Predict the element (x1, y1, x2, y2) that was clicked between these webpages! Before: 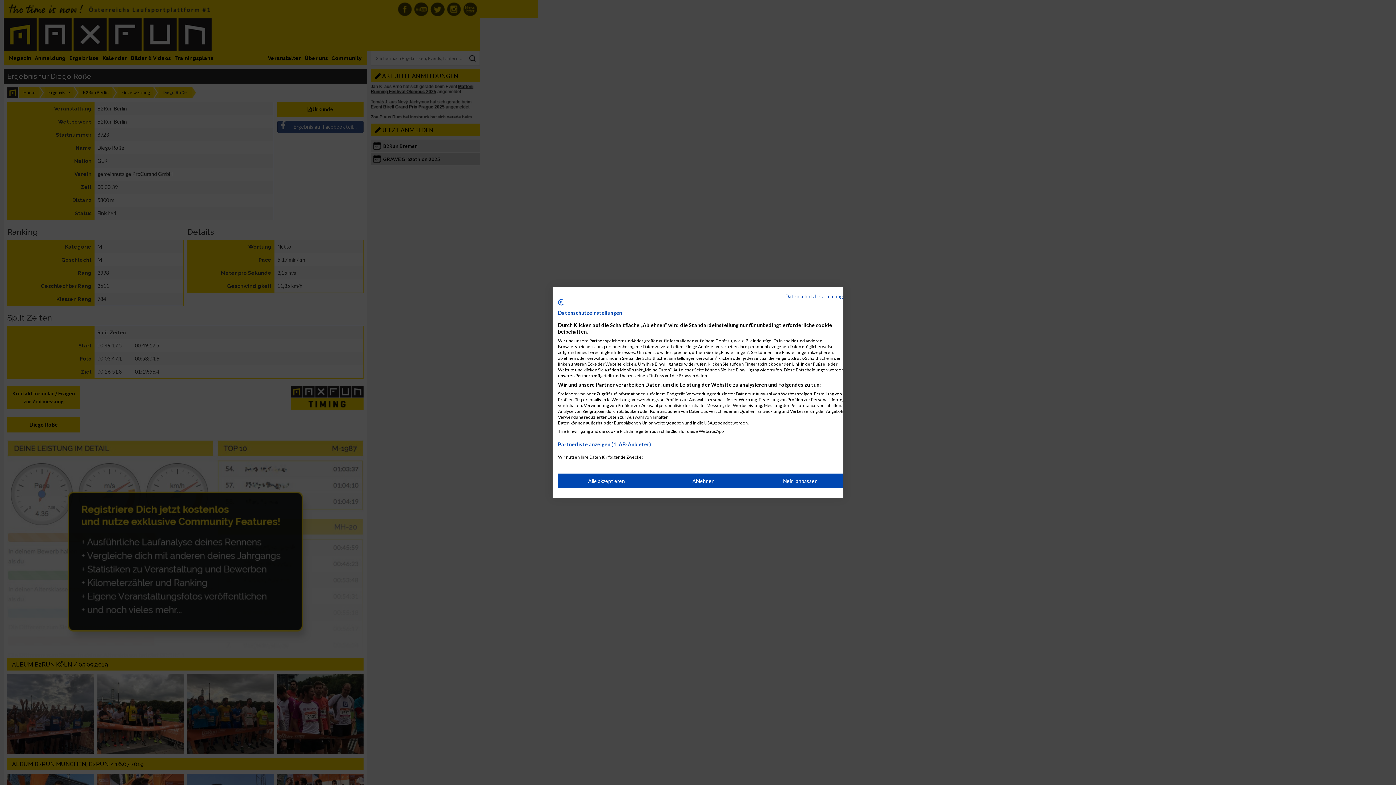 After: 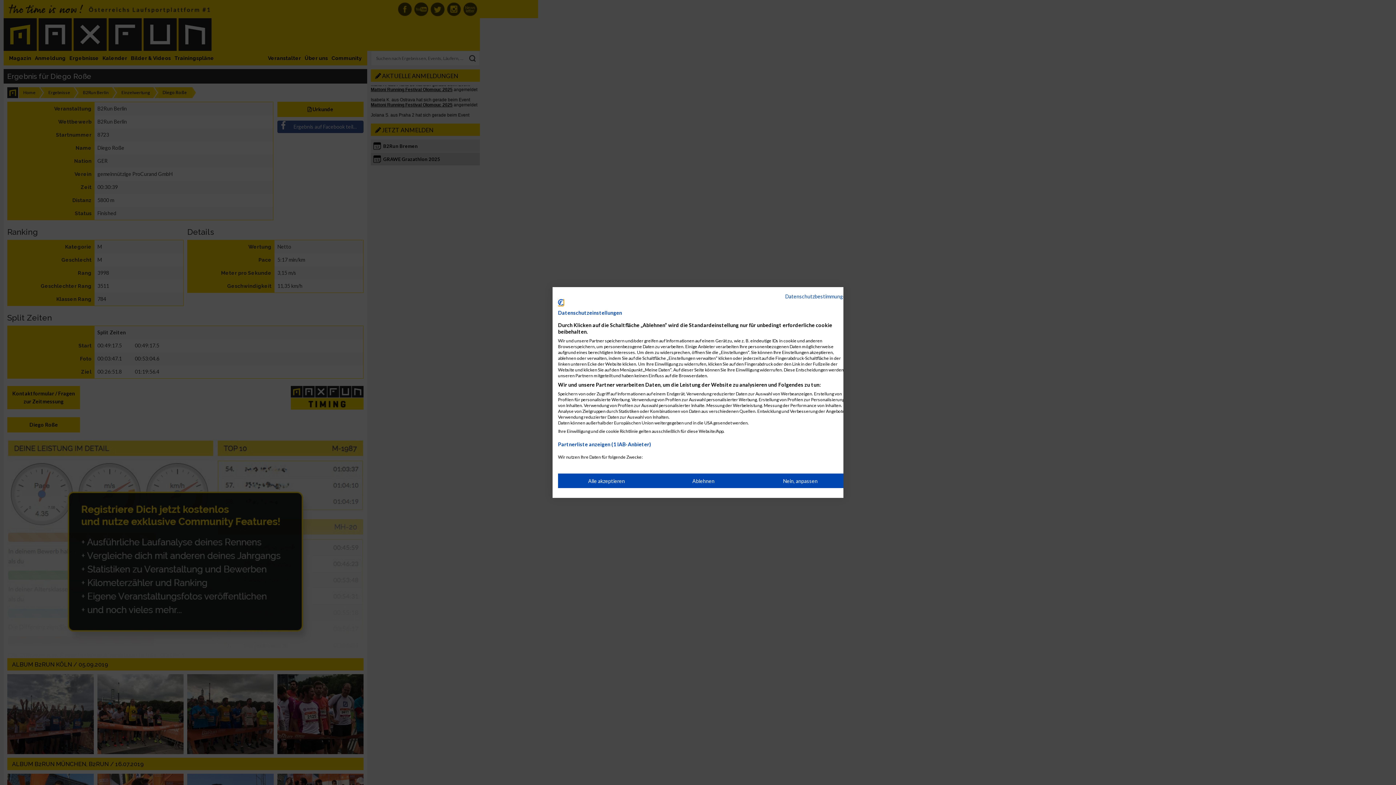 Action: bbox: (558, 299, 563, 305) label: CookieFirst Logo. Externer Link. Wird in einer neuen Registerkarte oder einem neuen Fenster geöffnet.